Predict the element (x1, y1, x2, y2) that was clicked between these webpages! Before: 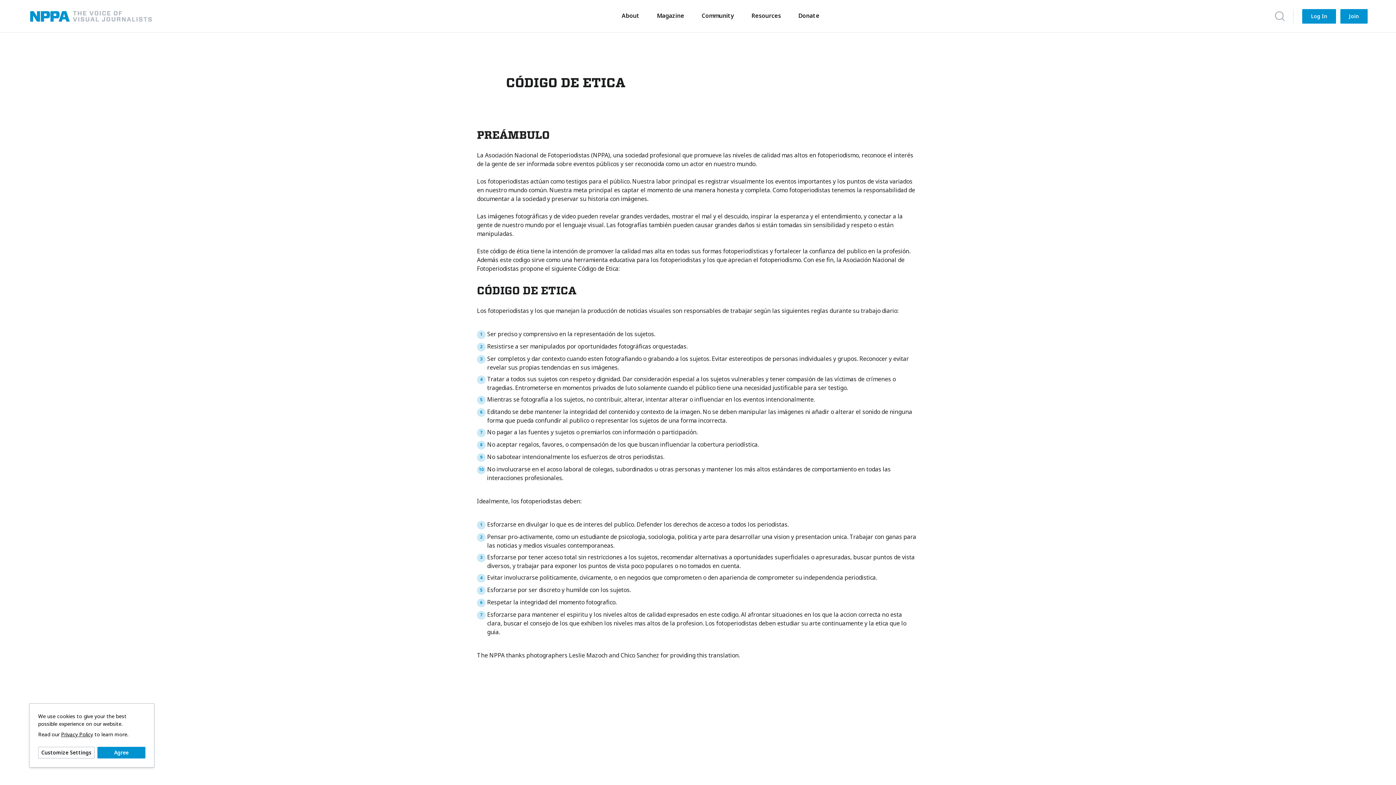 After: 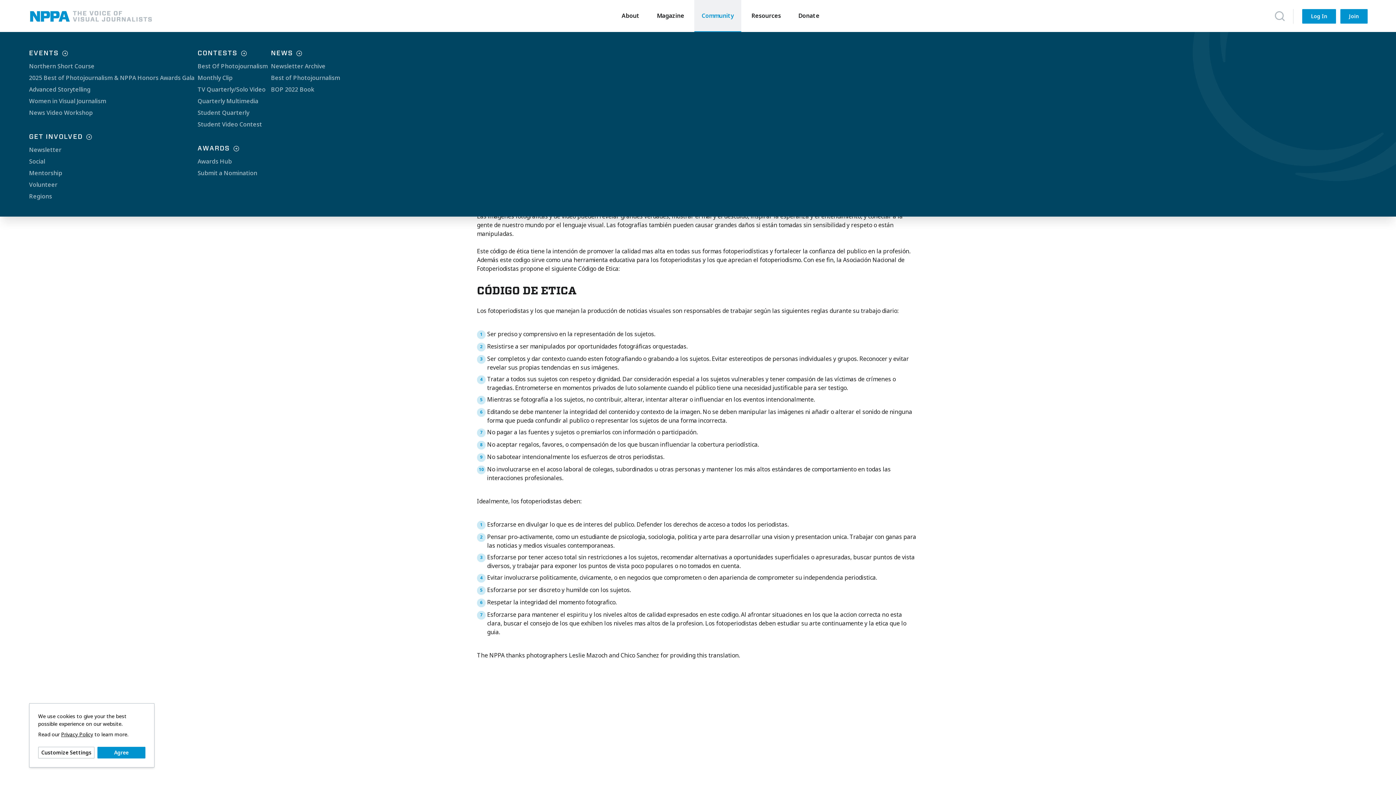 Action: bbox: (694, 0, 741, 32) label: Community